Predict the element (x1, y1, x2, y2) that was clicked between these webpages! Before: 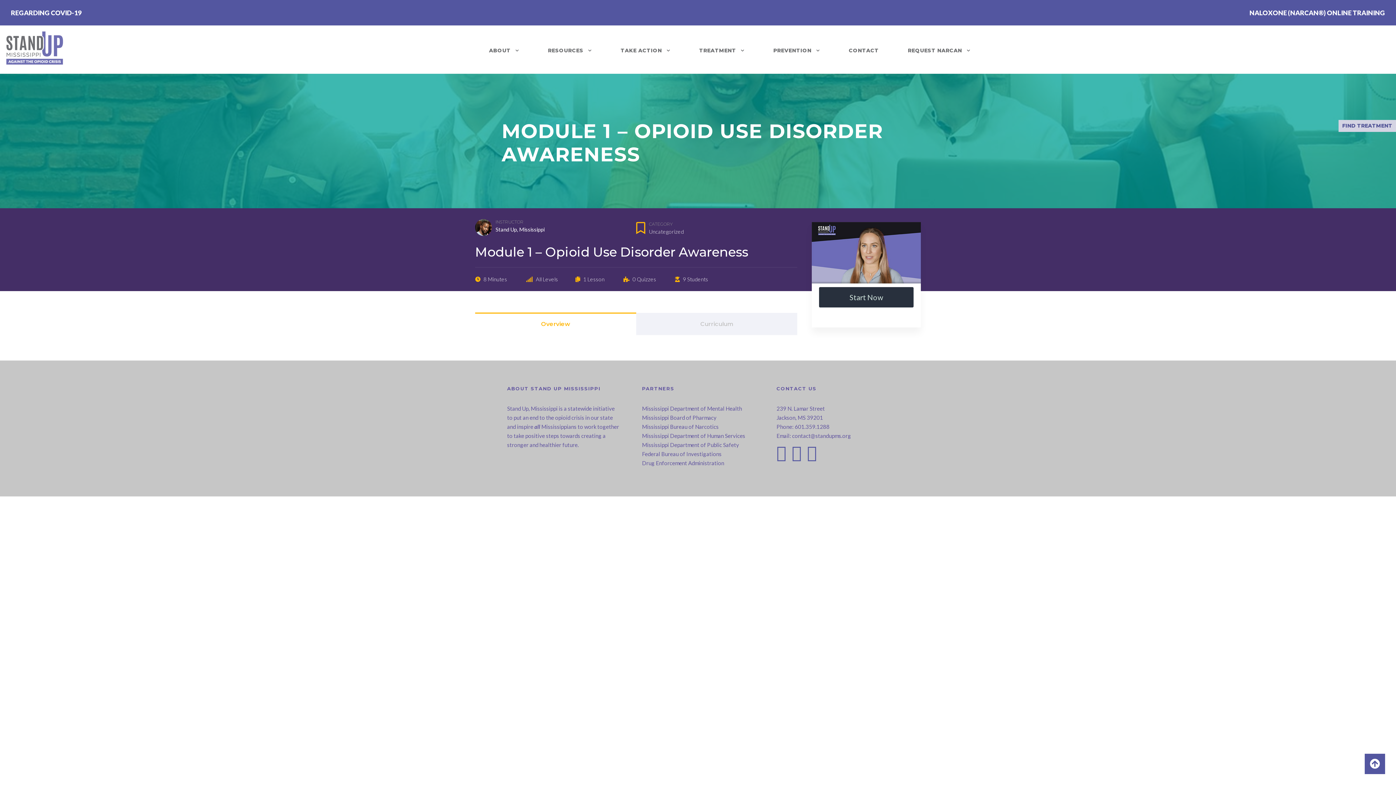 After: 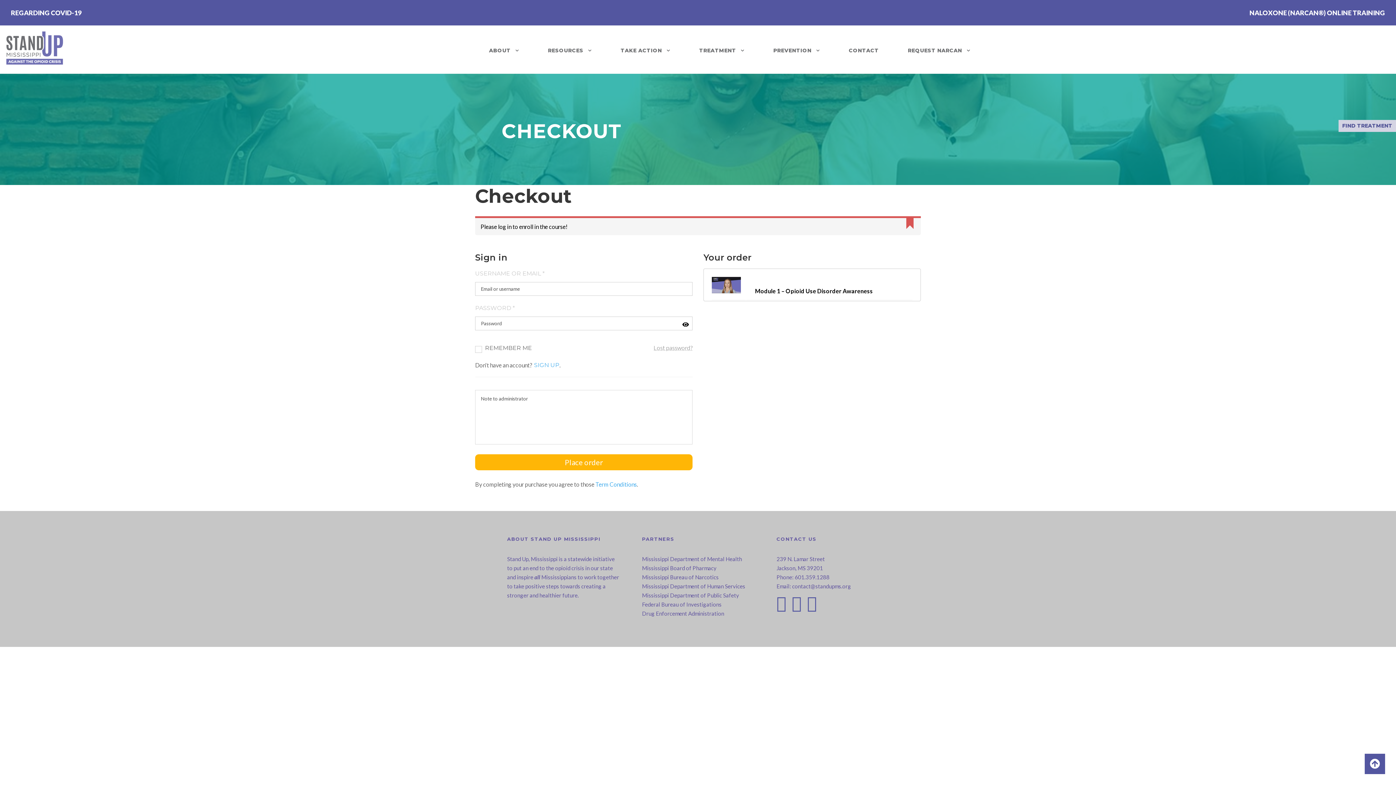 Action: label: Start Now bbox: (819, 287, 913, 307)